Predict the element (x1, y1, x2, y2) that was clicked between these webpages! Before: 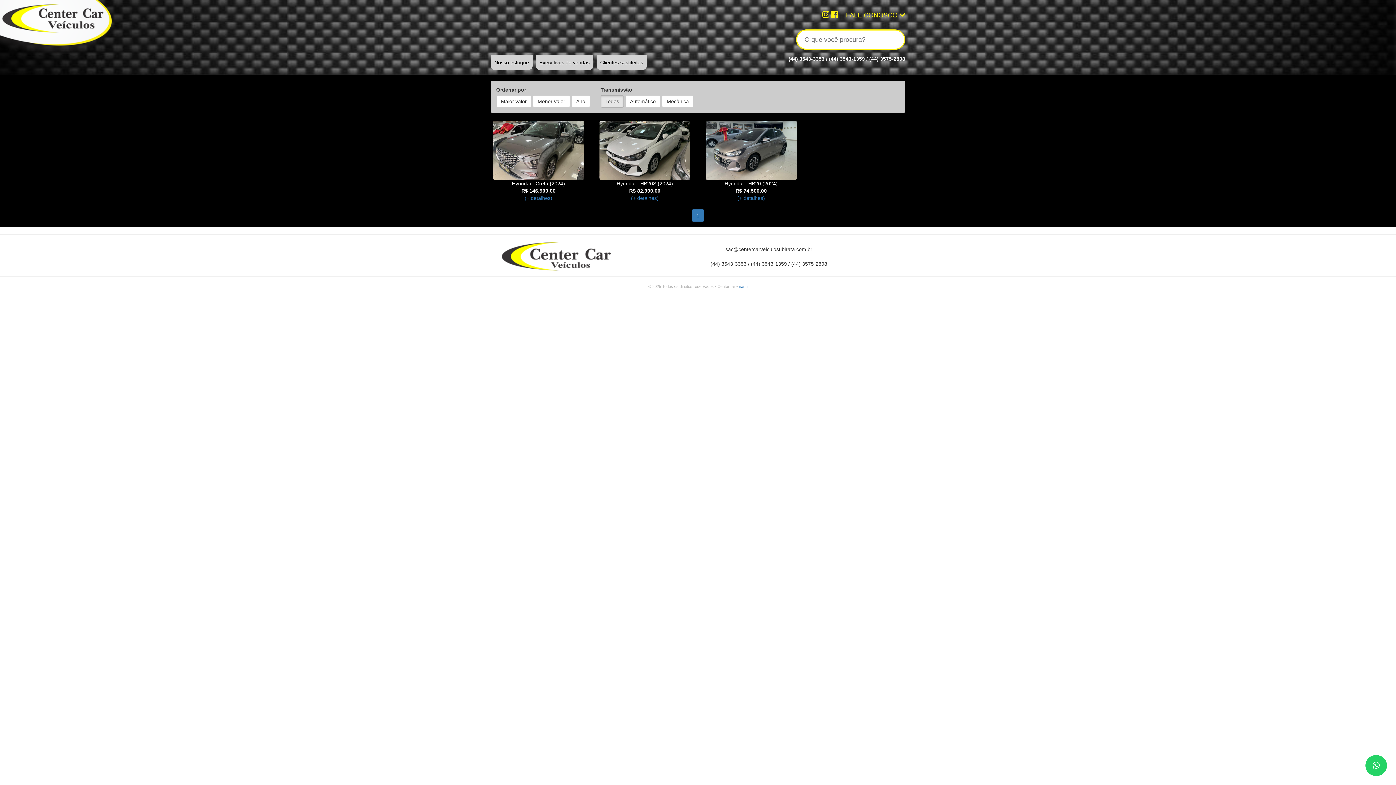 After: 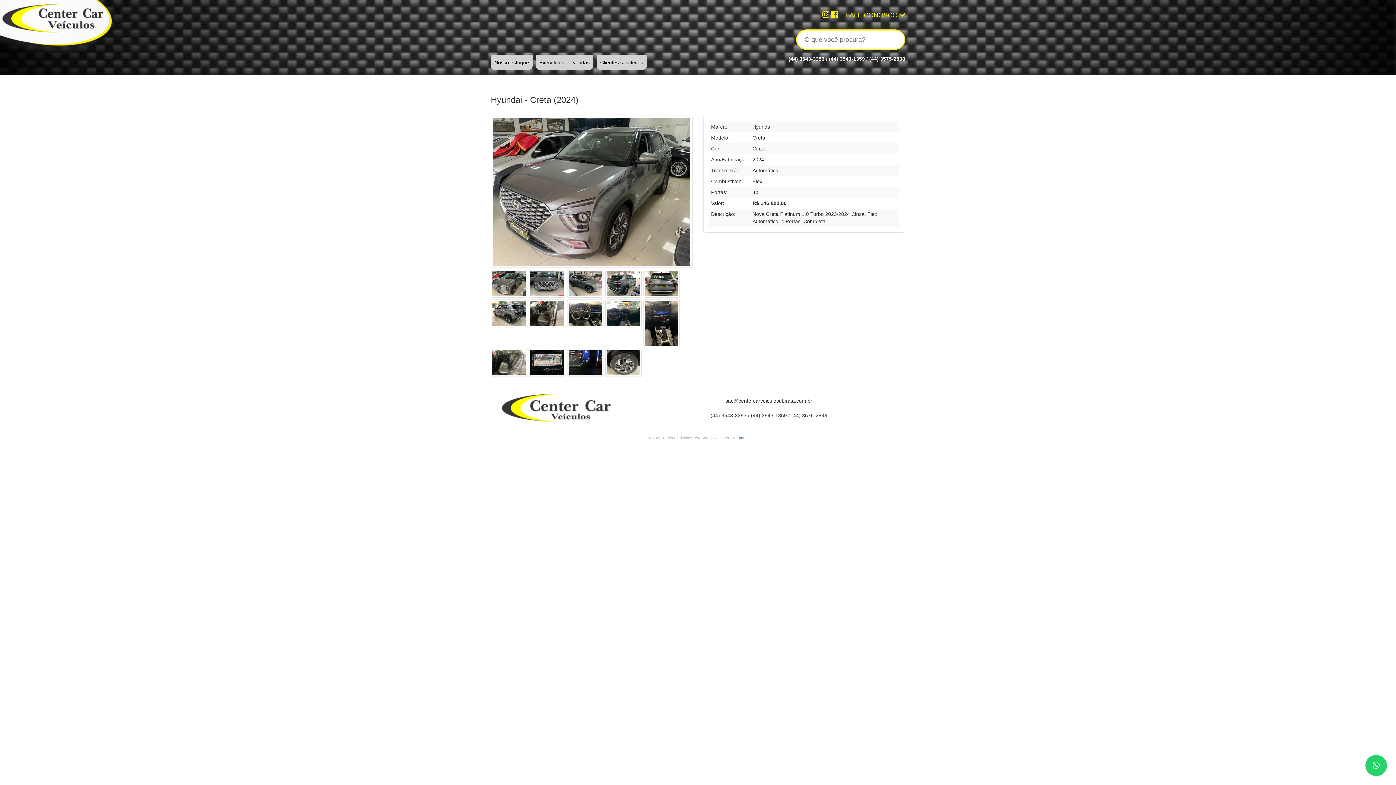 Action: label: (+ detalhes) bbox: (524, 195, 552, 201)